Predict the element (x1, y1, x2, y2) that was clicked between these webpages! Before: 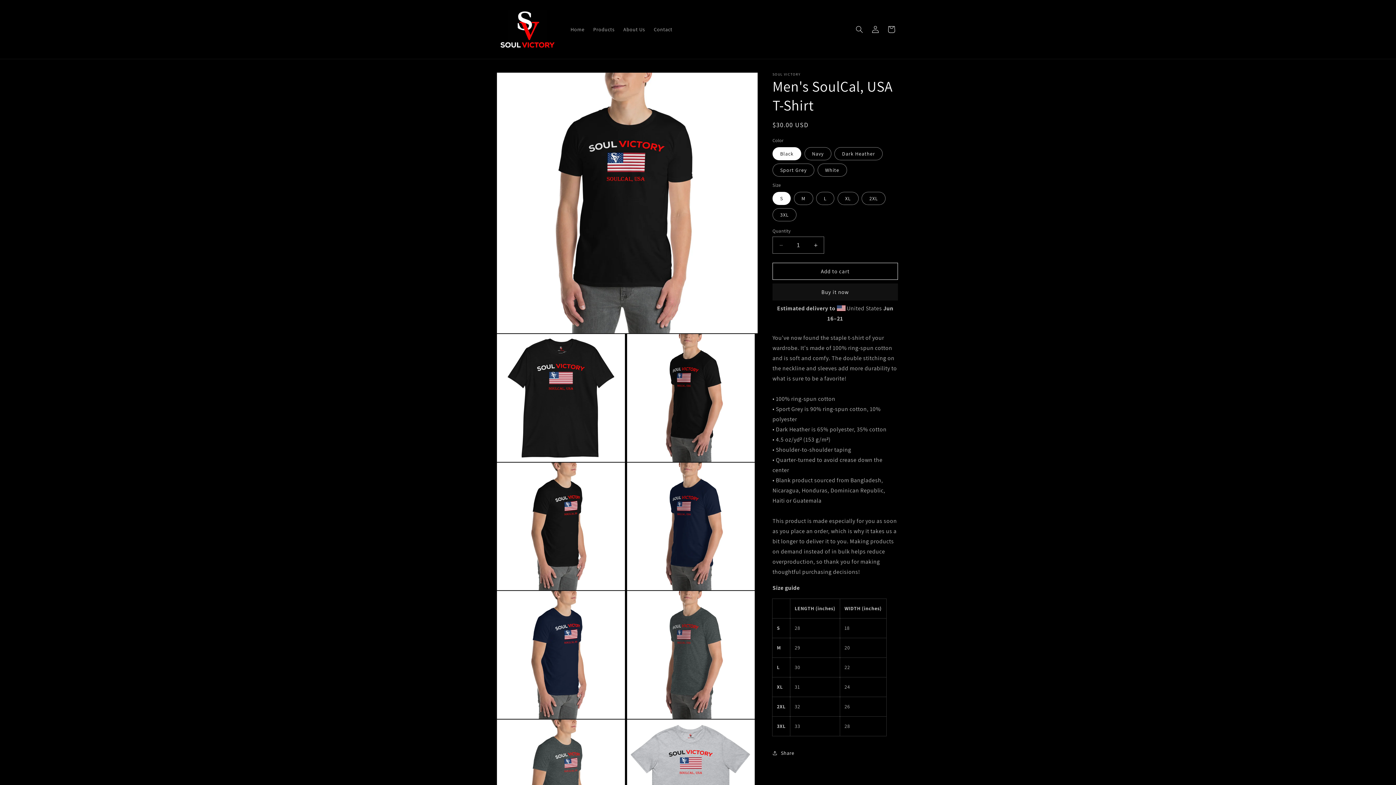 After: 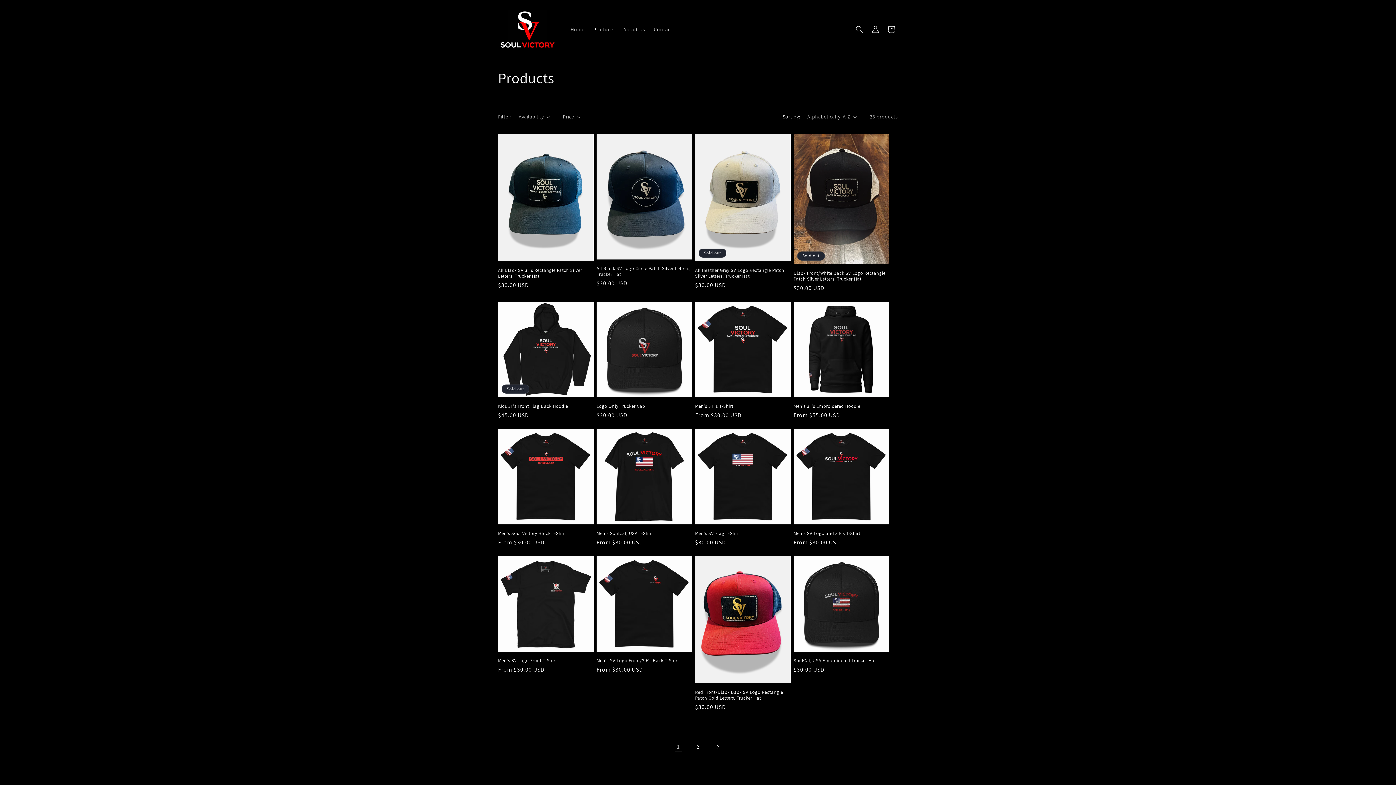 Action: label: Products bbox: (589, 21, 619, 37)